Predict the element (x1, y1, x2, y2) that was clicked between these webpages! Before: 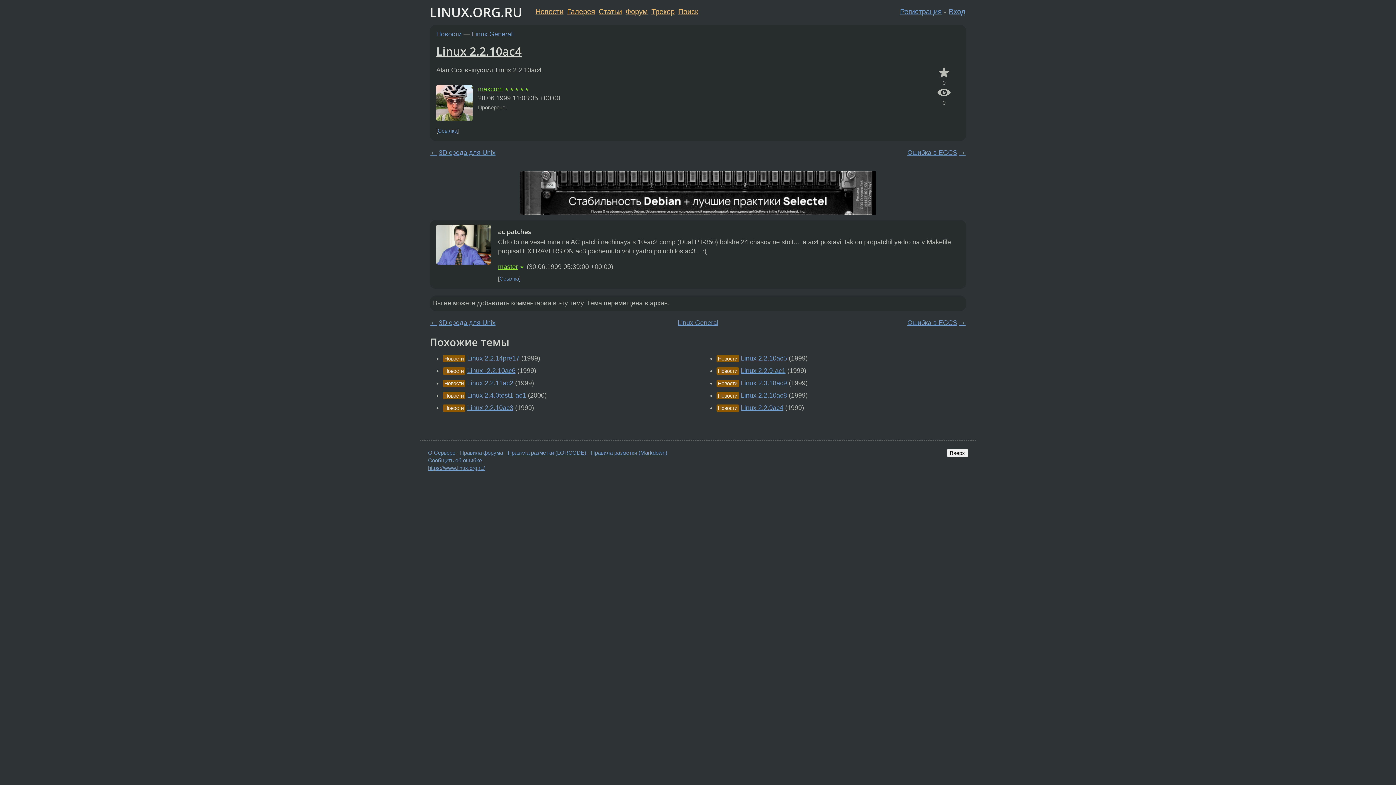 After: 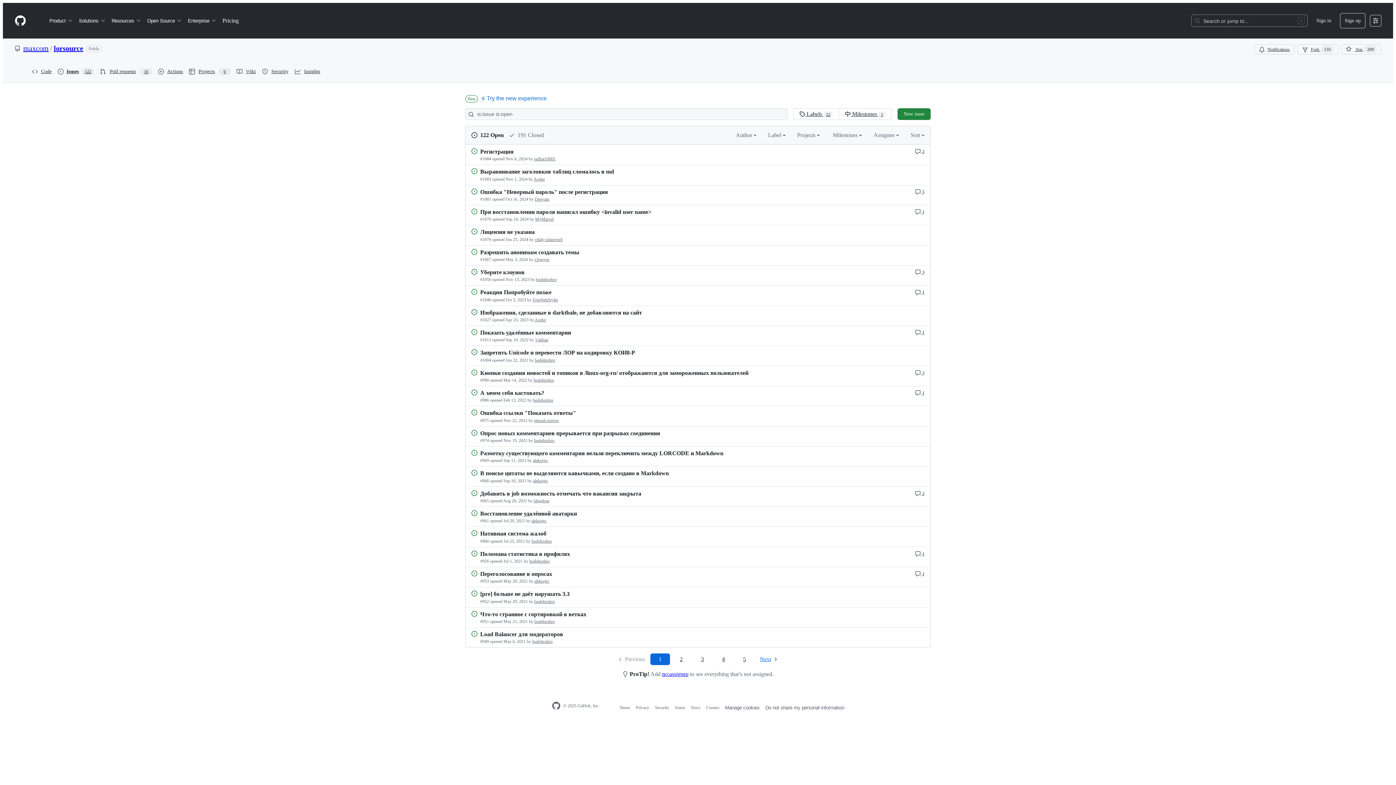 Action: bbox: (428, 457, 482, 463) label: Сообщить об ошибке